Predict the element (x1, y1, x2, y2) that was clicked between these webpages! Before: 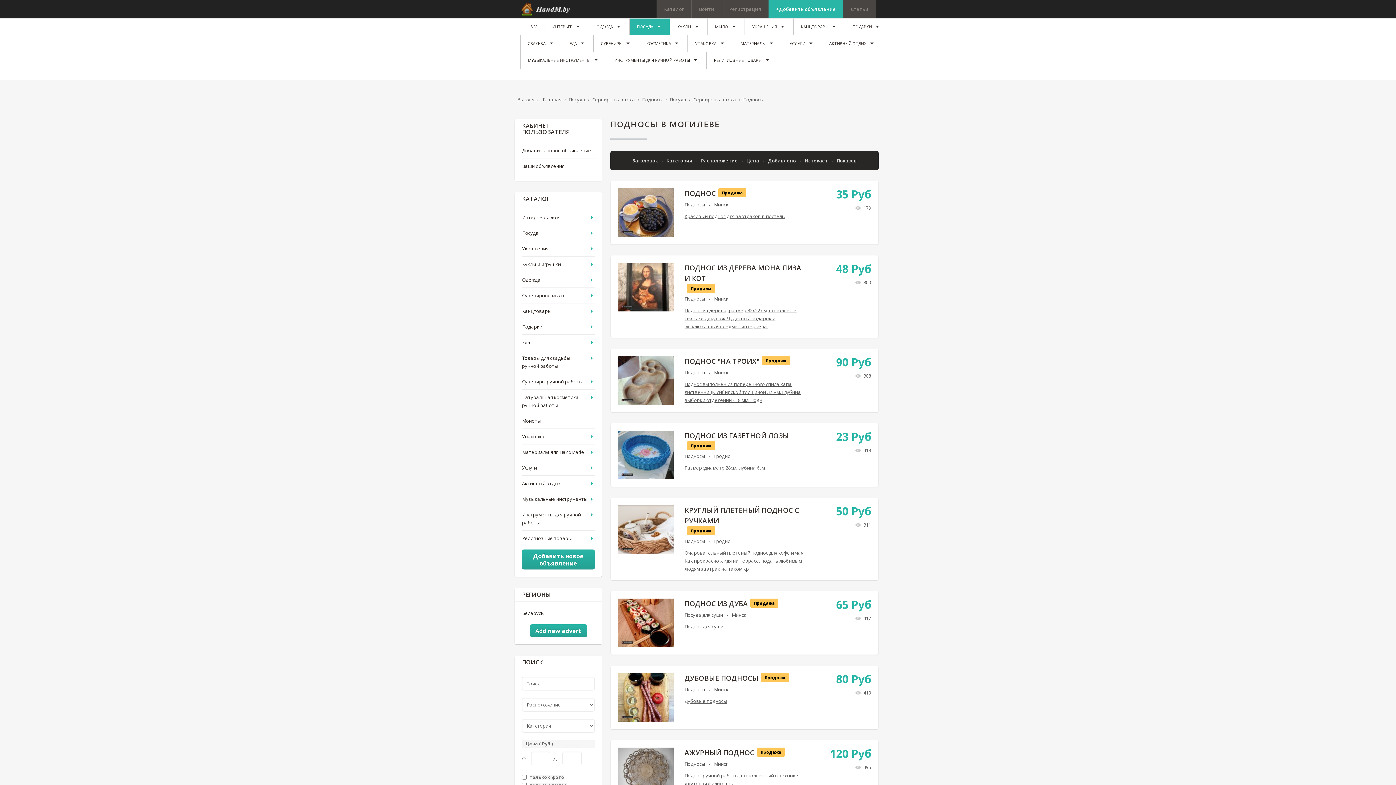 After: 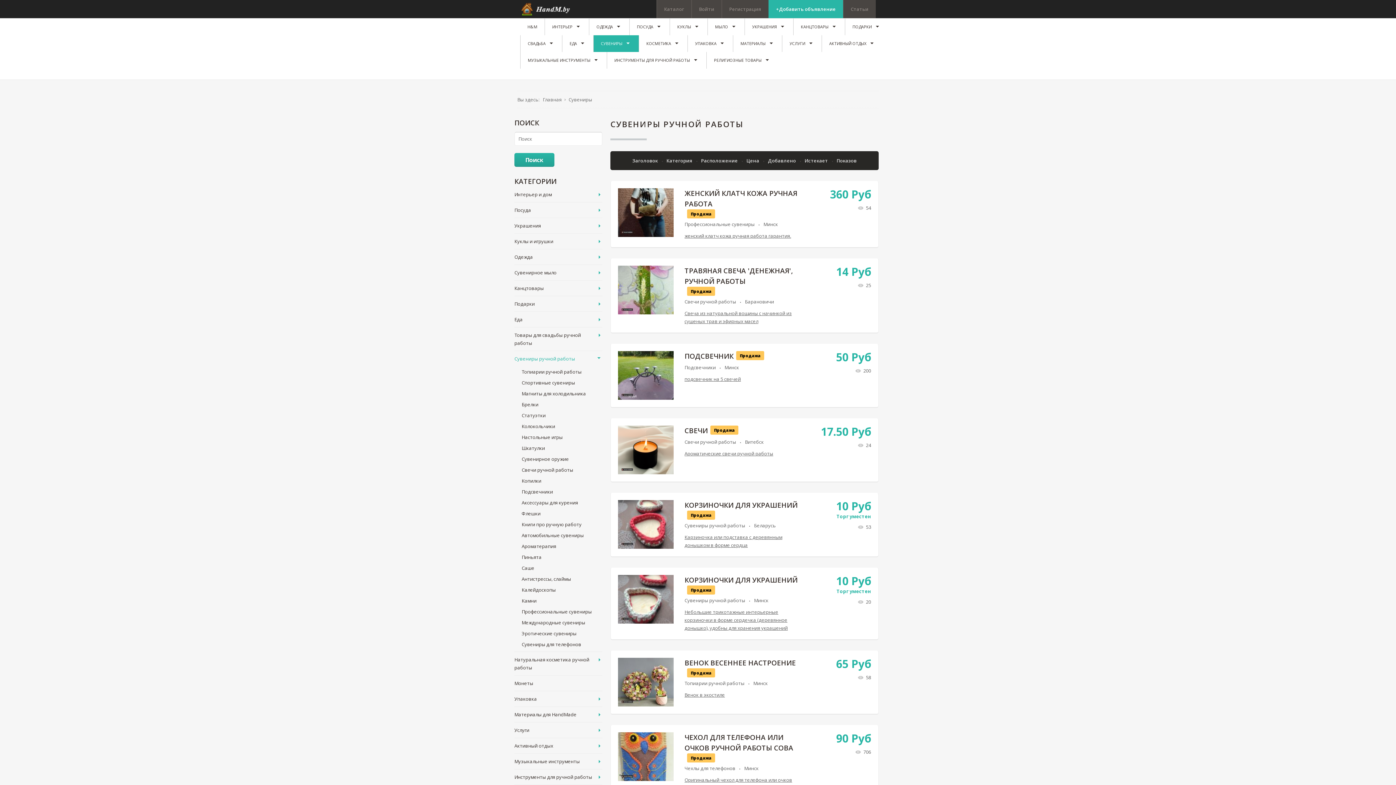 Action: label: СУВЕНИРЫ bbox: (593, 35, 638, 52)